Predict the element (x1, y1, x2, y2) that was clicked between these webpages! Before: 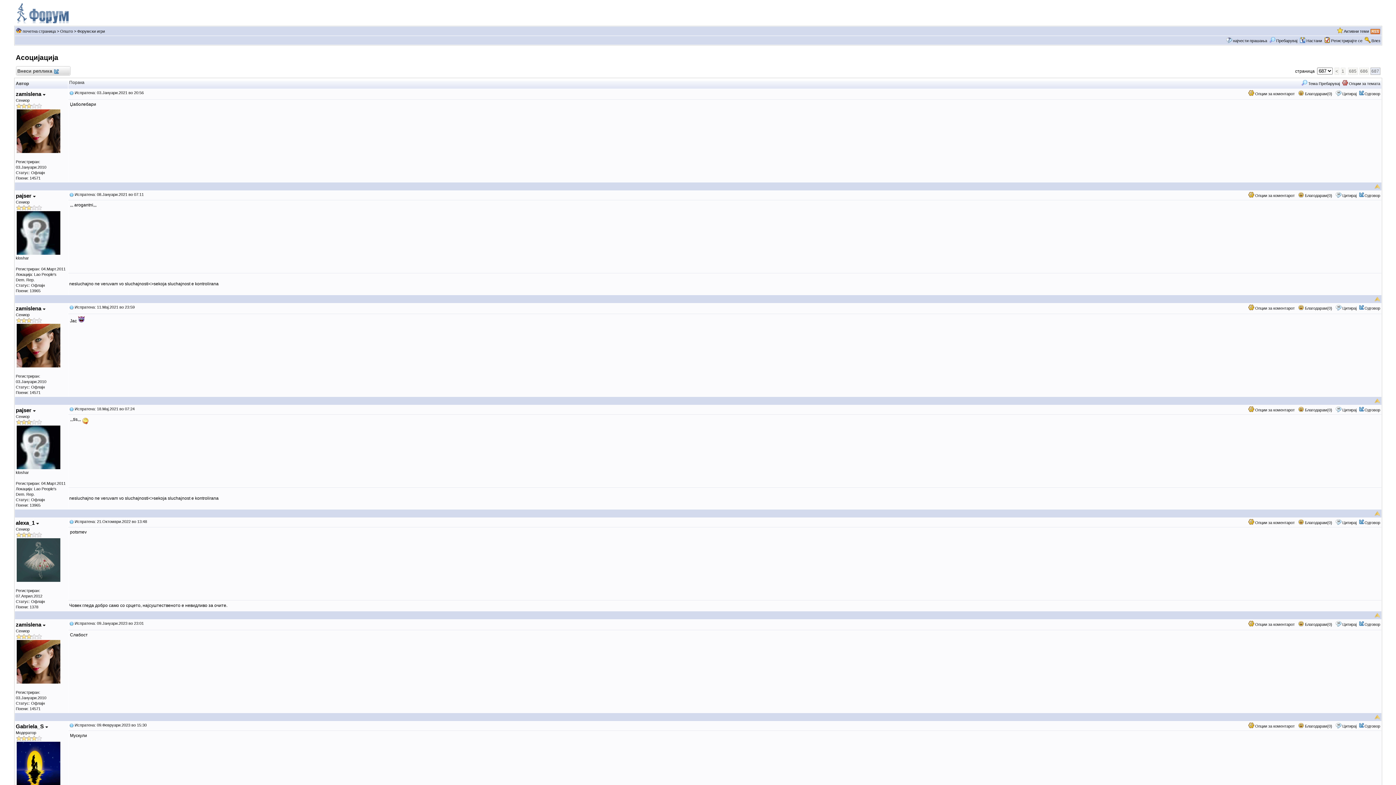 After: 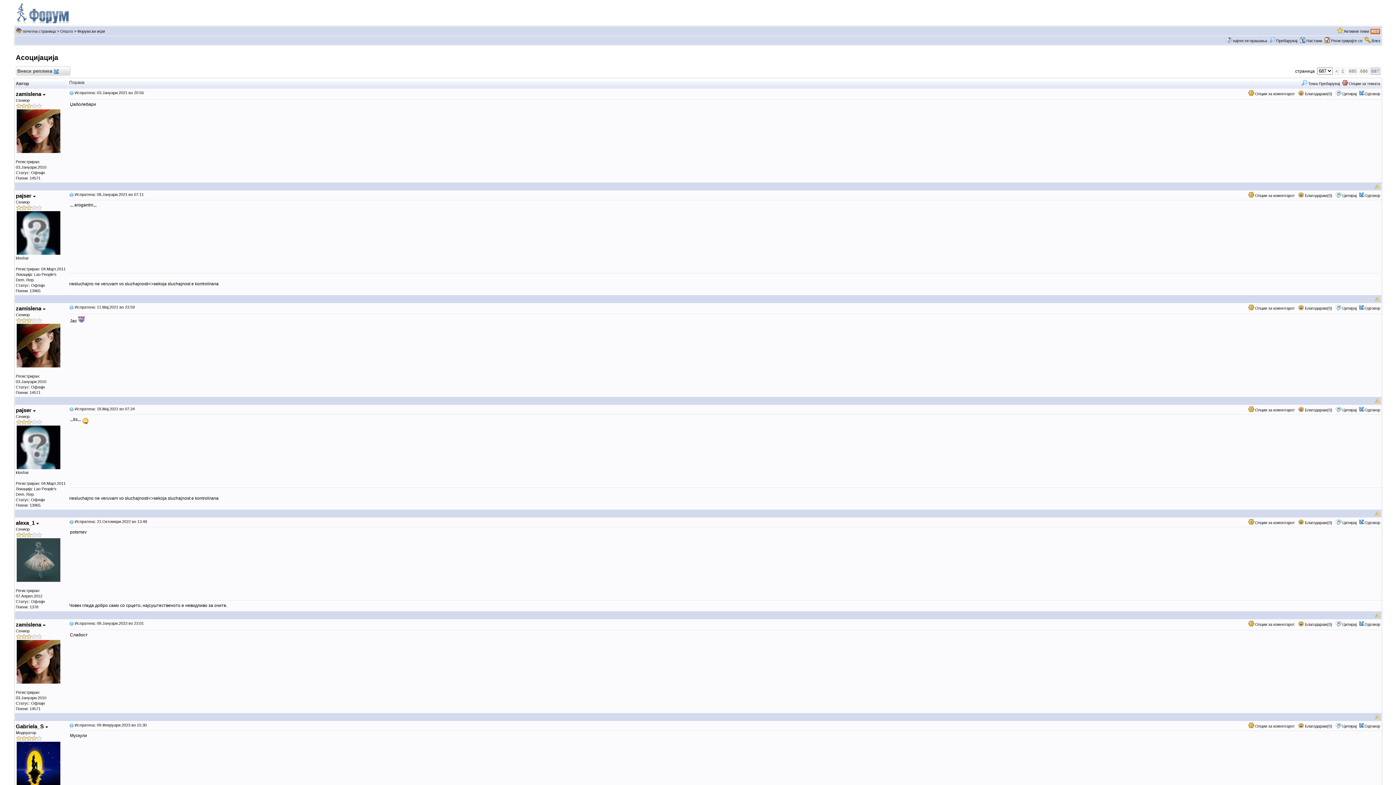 Action: bbox: (1370, 29, 1380, 33)